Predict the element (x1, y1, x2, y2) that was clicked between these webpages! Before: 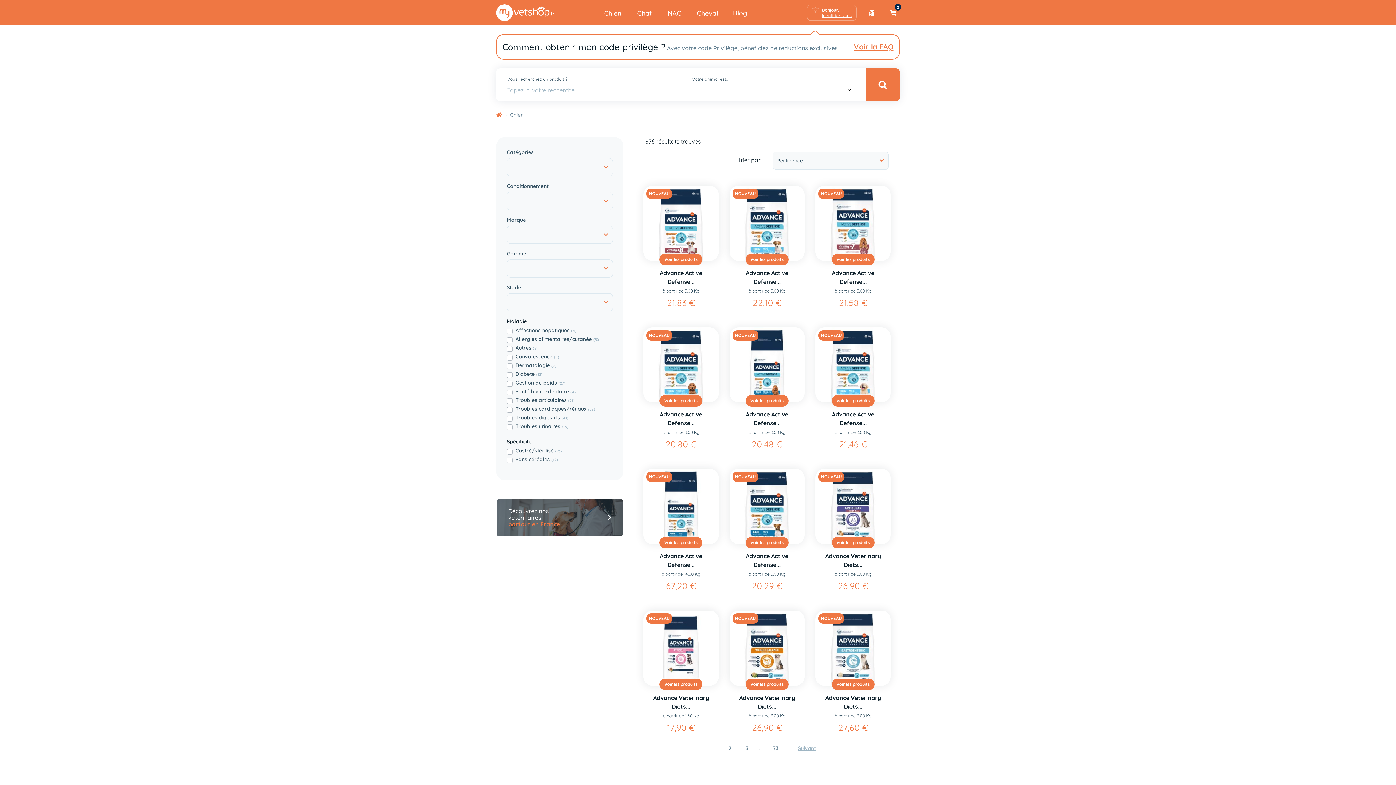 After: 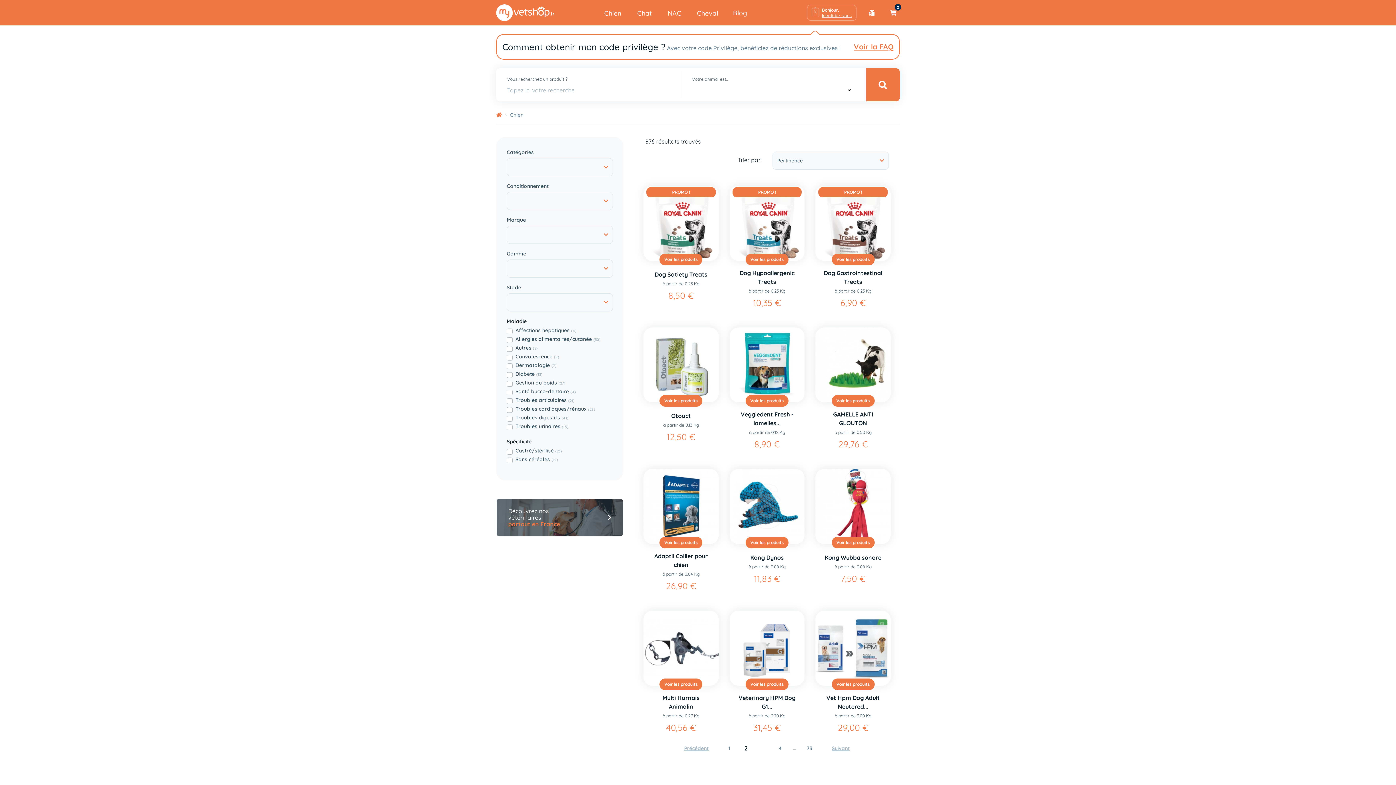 Action: bbox: (742, 743, 751, 753) label: 3